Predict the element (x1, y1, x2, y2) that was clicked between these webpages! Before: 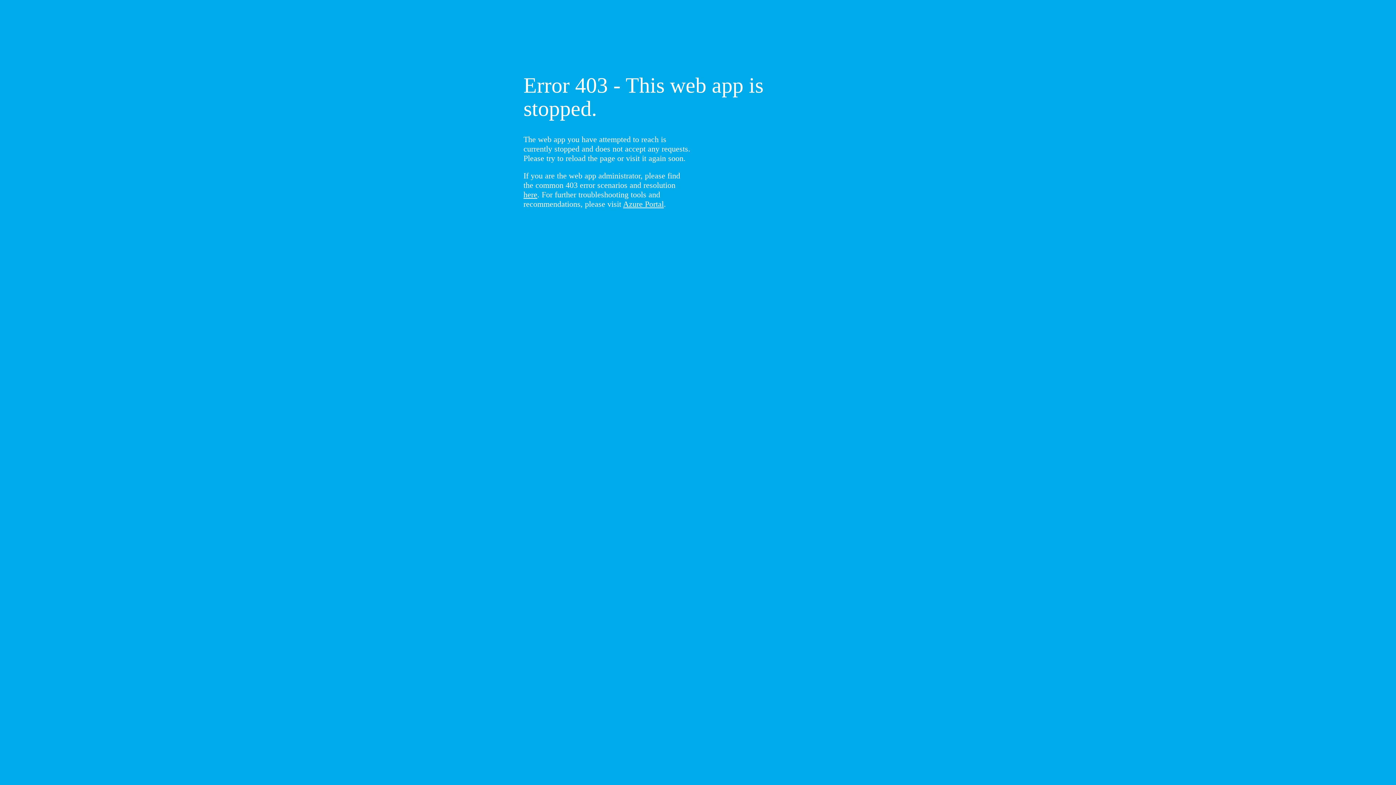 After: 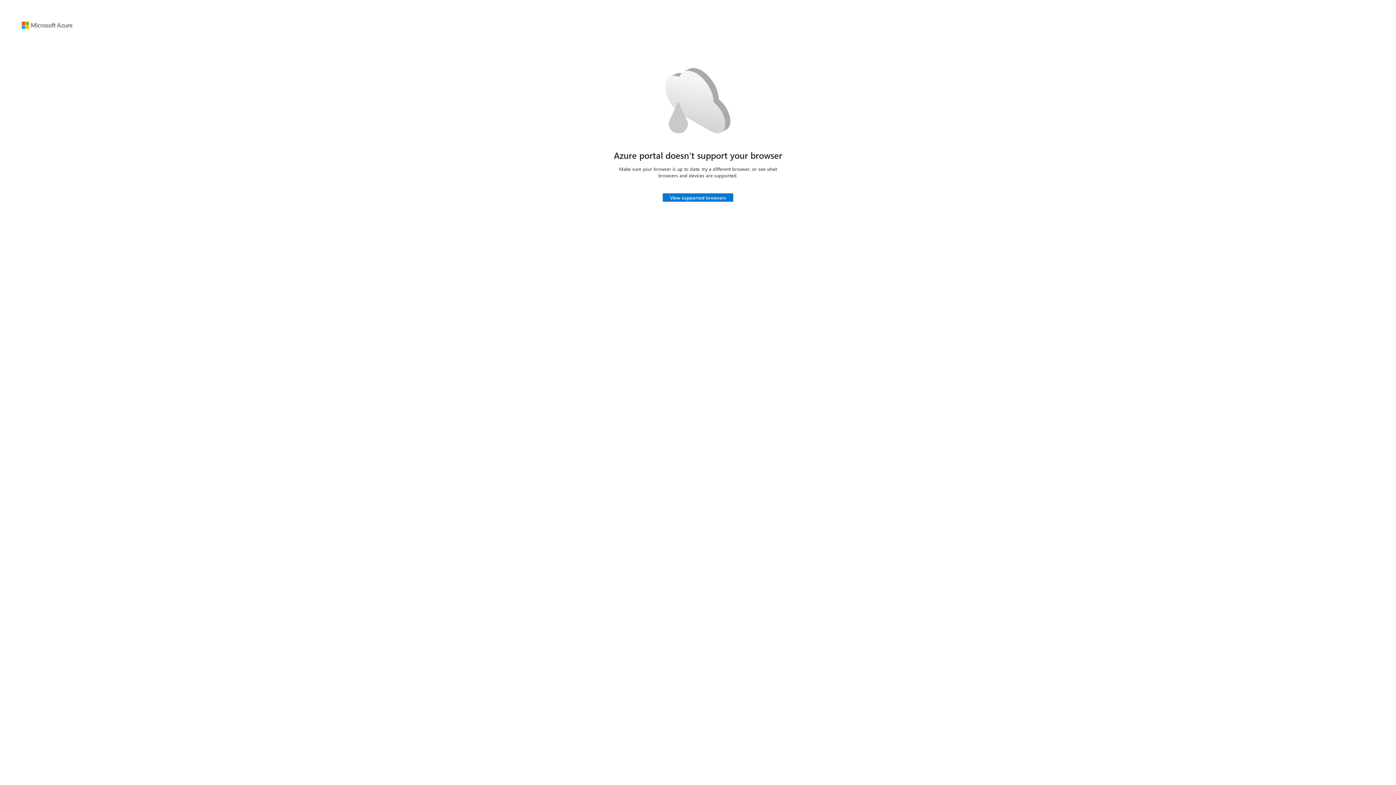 Action: bbox: (623, 199, 664, 208) label: Azure Portal